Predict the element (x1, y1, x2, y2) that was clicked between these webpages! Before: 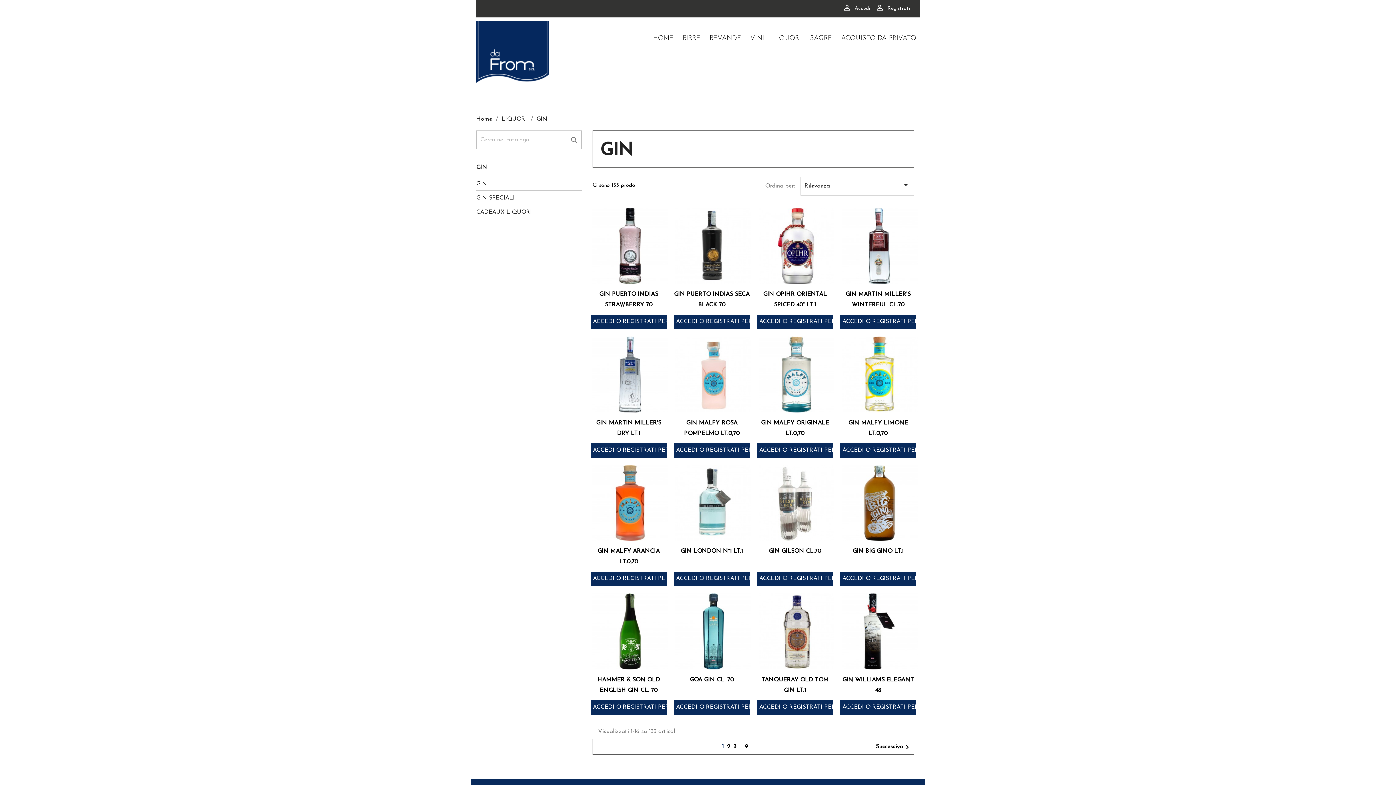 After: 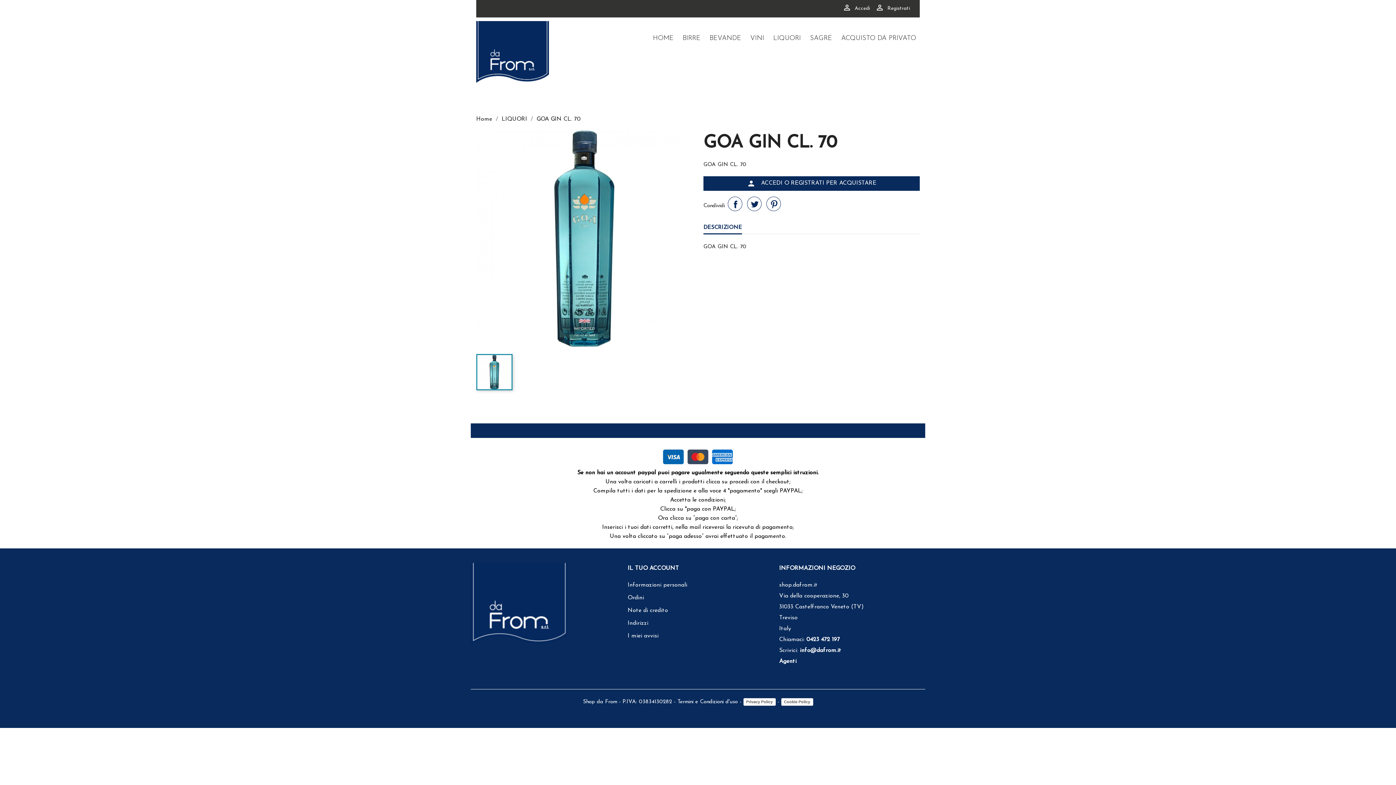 Action: label: GOA GIN CL. 70 bbox: (690, 677, 734, 683)